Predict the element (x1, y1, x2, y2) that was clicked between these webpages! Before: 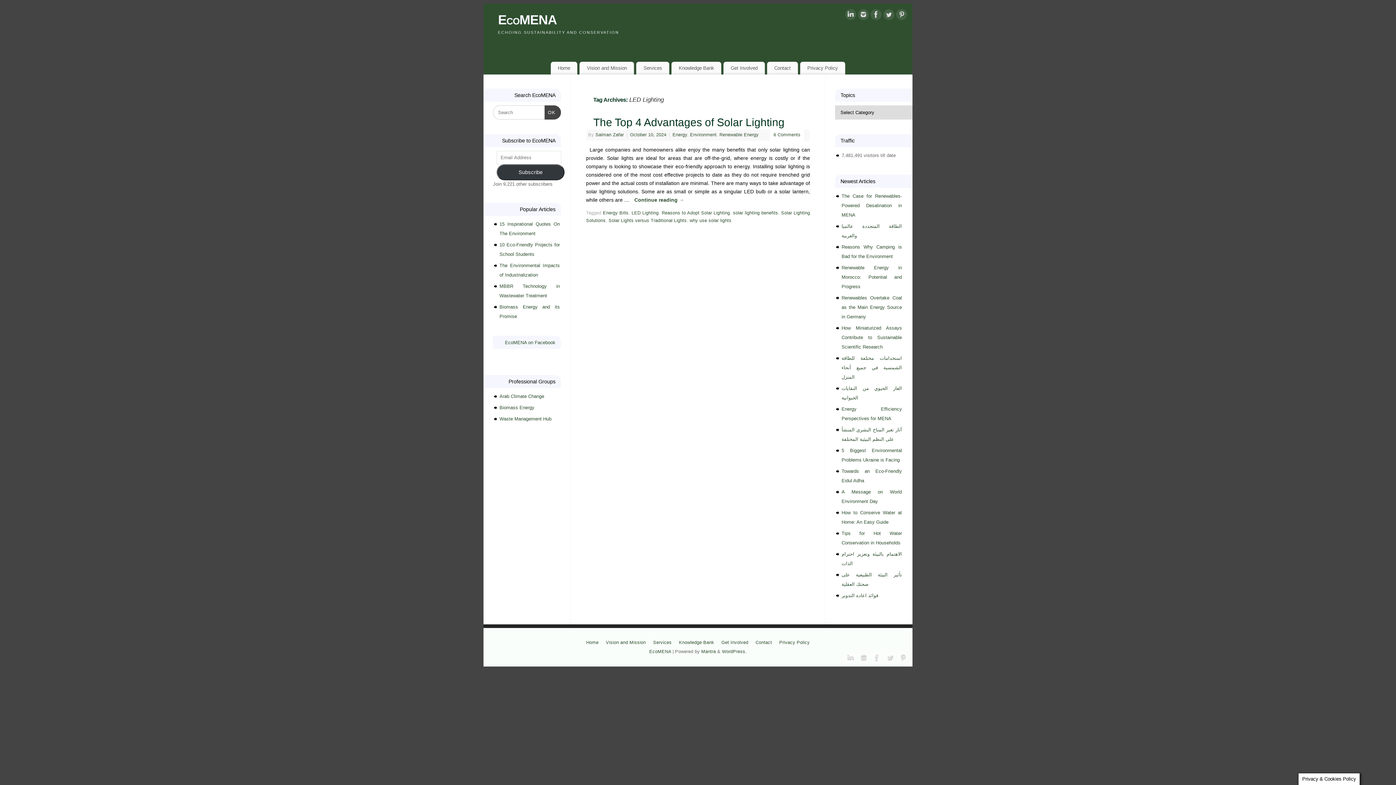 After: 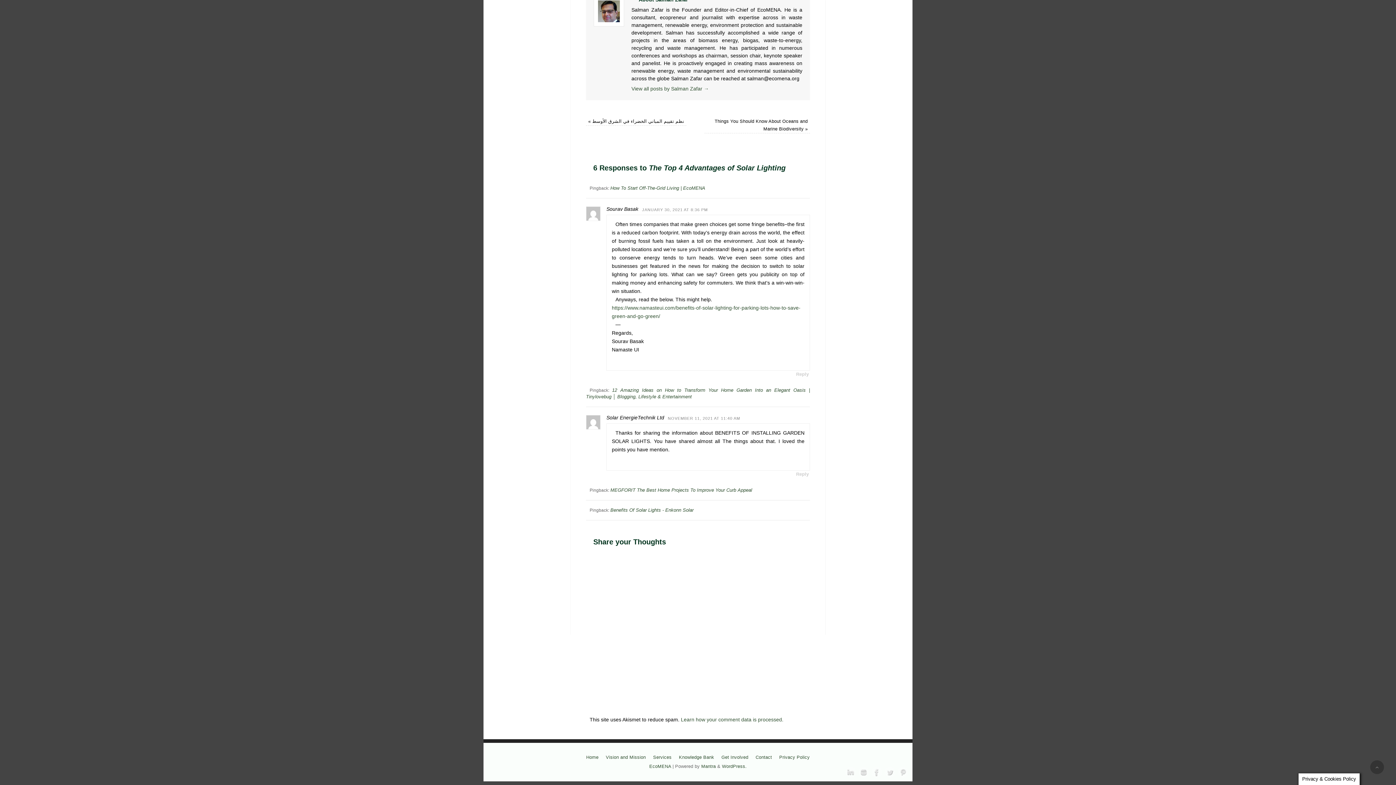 Action: label: 6 Comments bbox: (773, 132, 800, 137)